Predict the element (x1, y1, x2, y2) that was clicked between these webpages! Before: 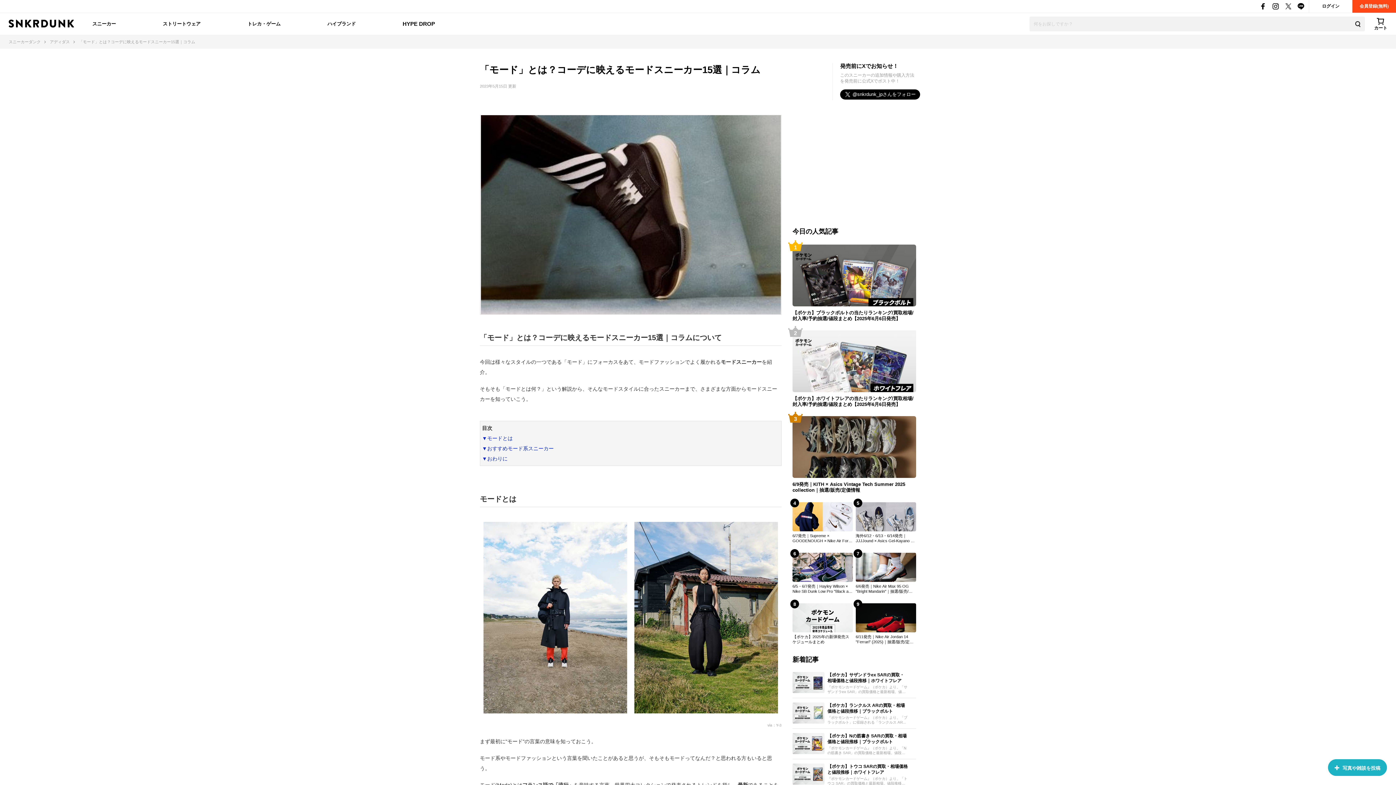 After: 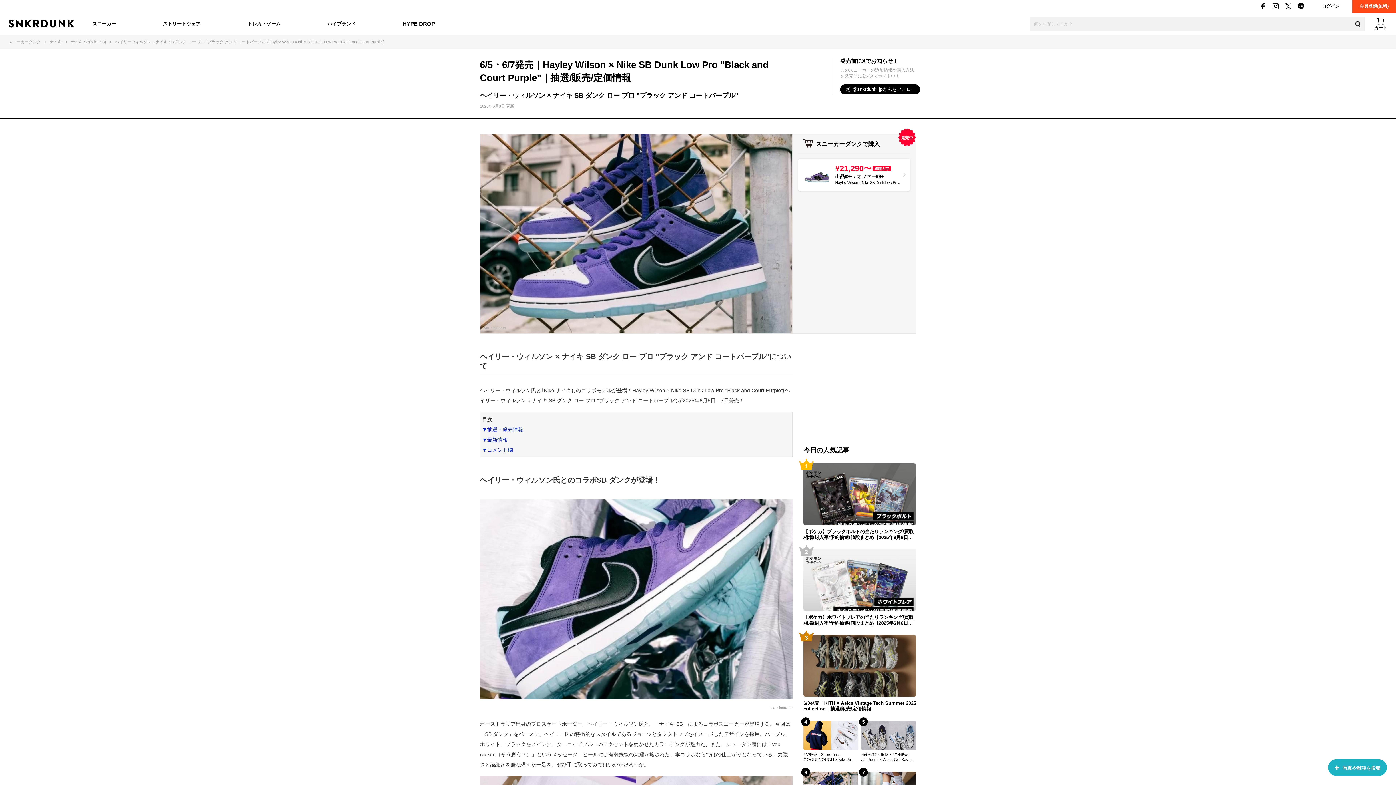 Action: label: 6/5・6/7発売｜Hayley Wilson × Nike SB Dunk Low Pro "Black and Court Purple"｜抽選/販売/定価情報 bbox: (792, 584, 853, 594)